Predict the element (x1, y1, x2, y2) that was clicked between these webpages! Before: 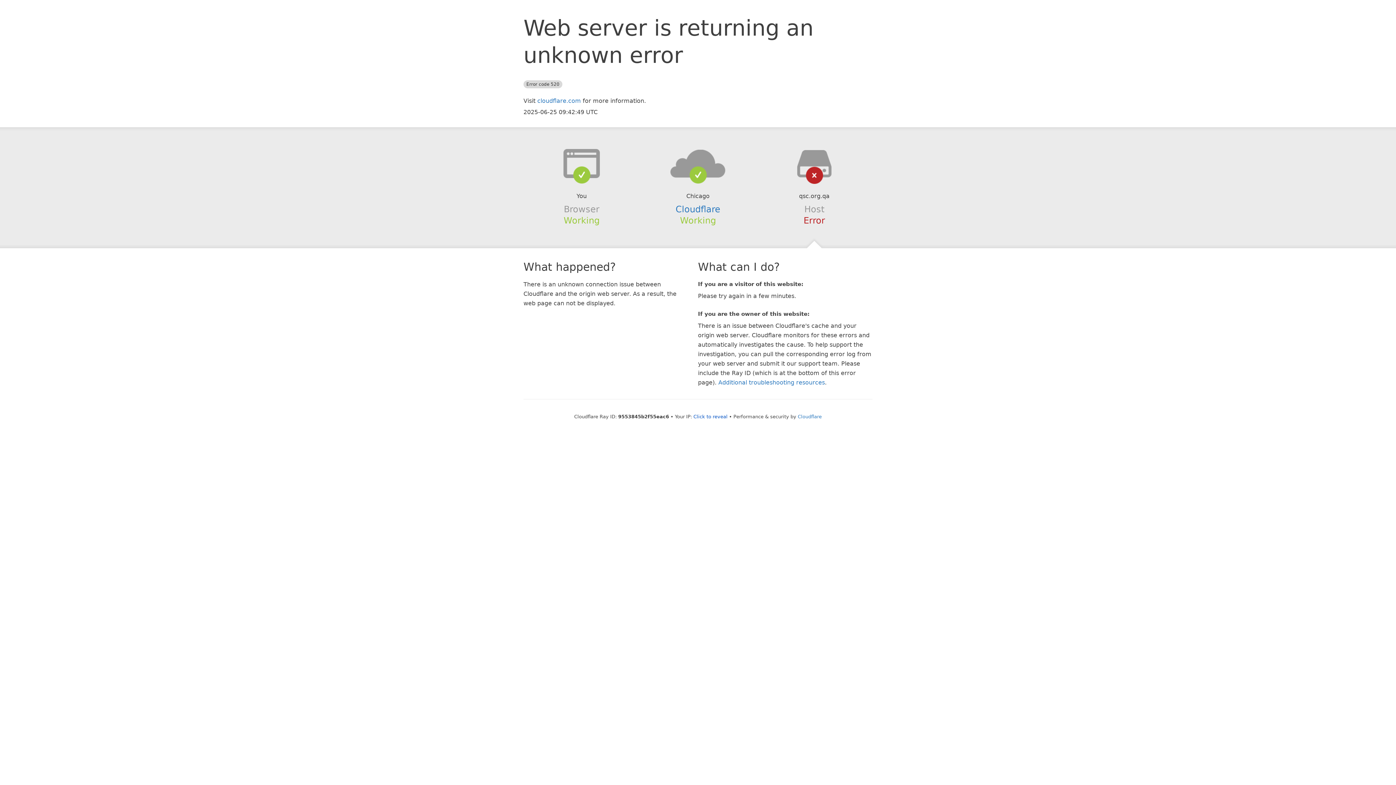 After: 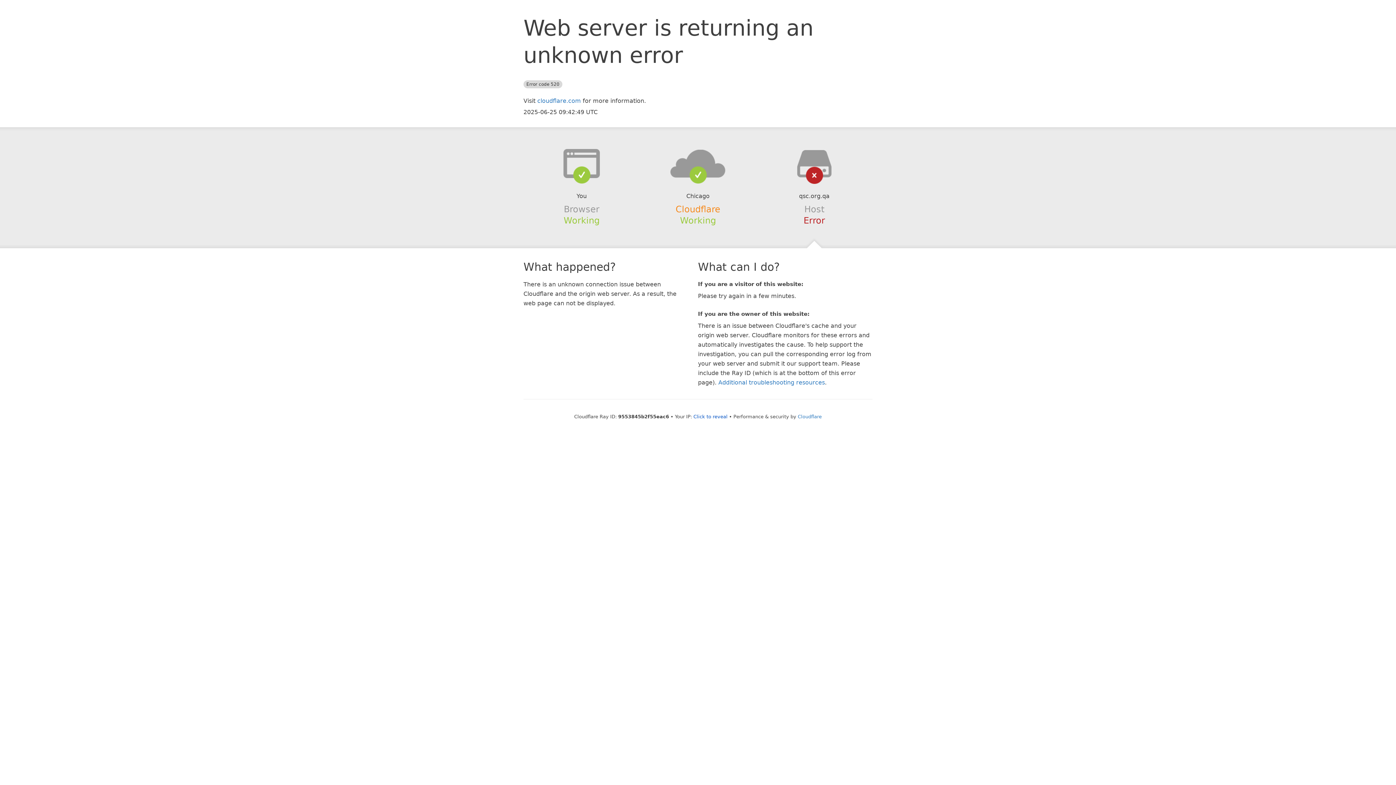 Action: label: Cloudflare bbox: (675, 204, 720, 214)